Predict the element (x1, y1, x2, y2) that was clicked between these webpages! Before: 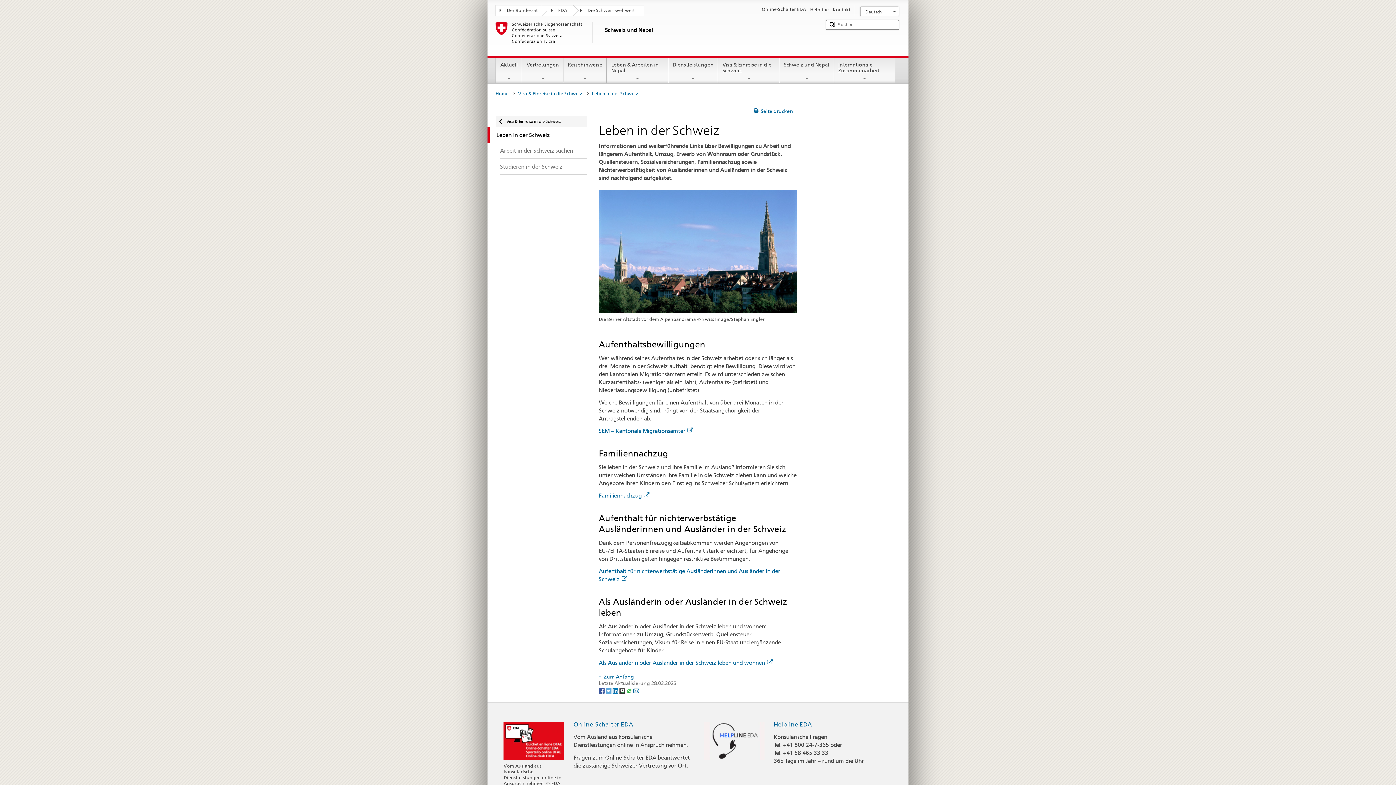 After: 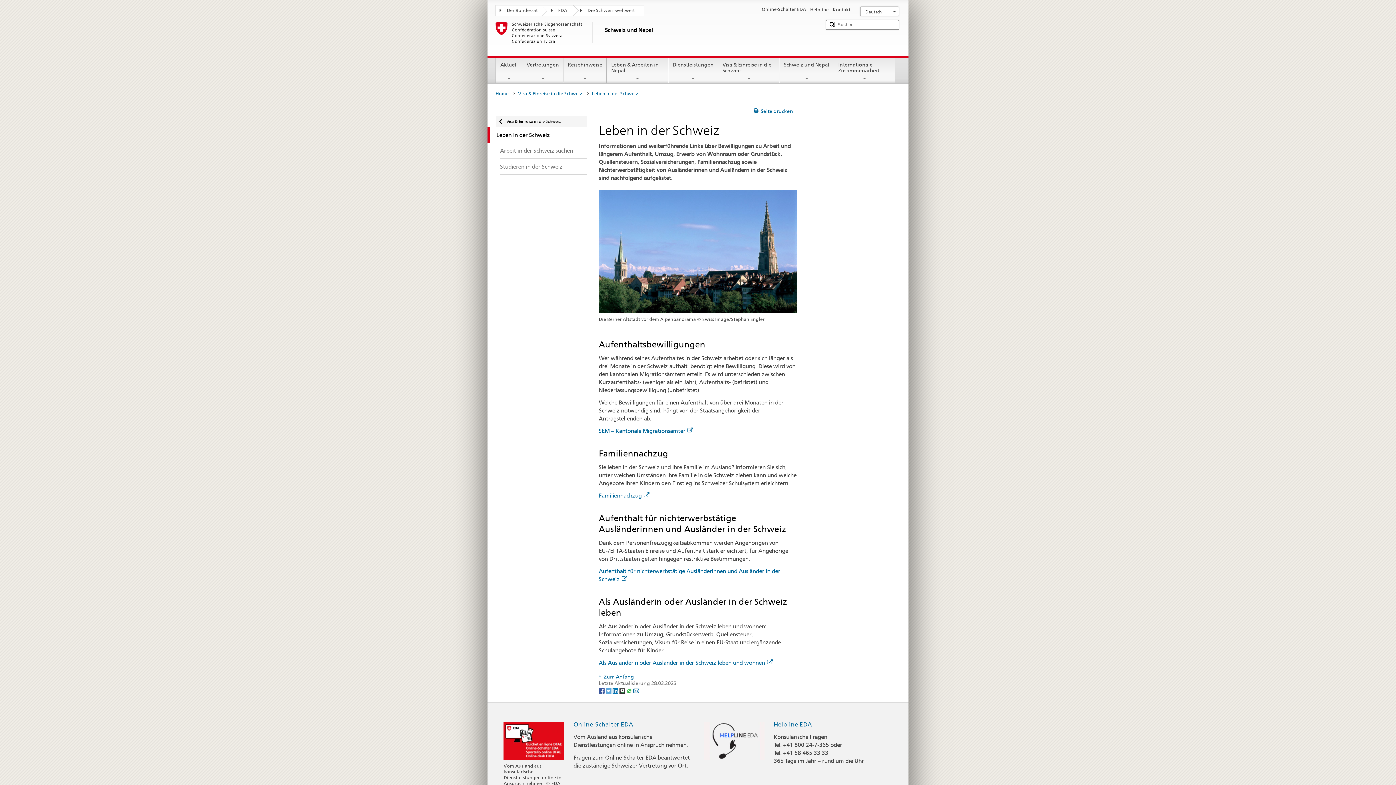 Action: label: Email bbox: (633, 687, 639, 693)